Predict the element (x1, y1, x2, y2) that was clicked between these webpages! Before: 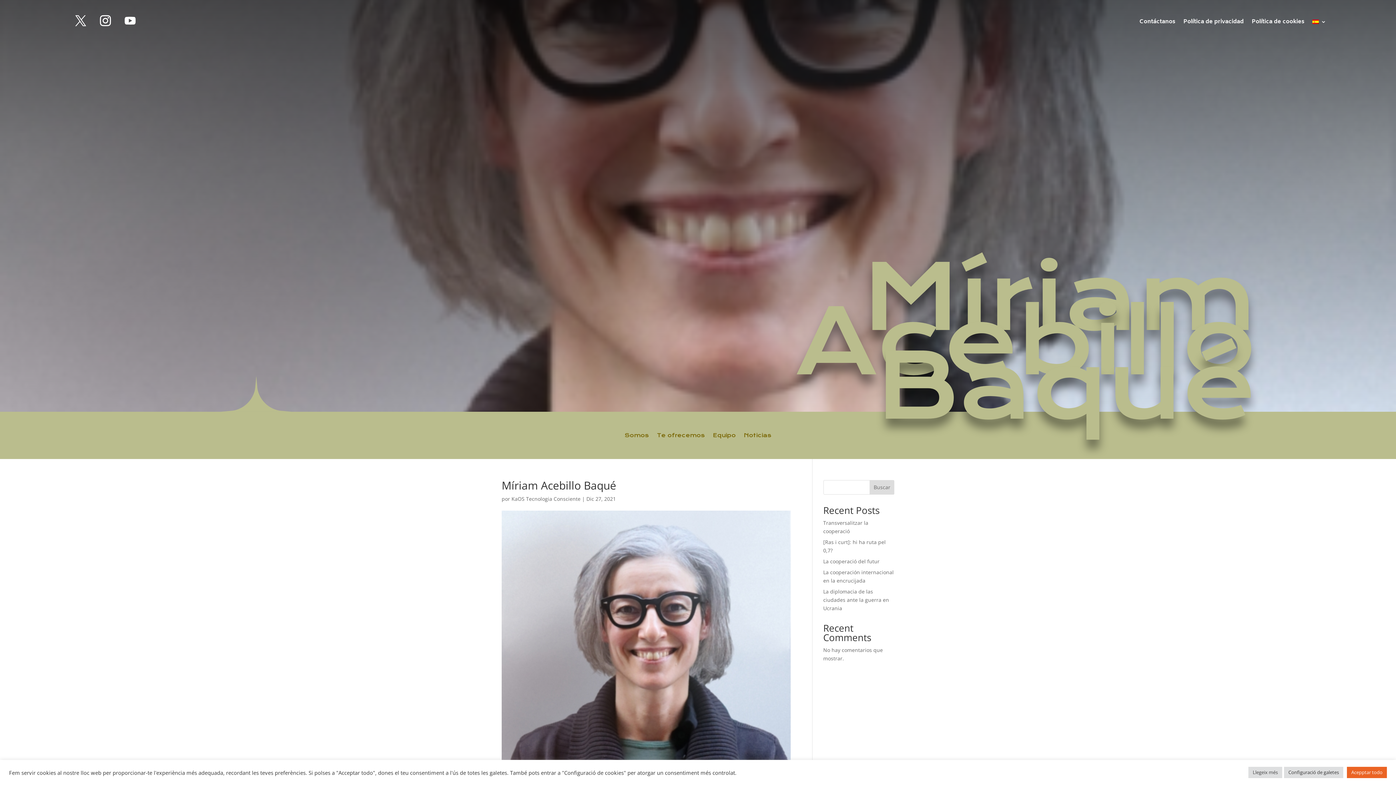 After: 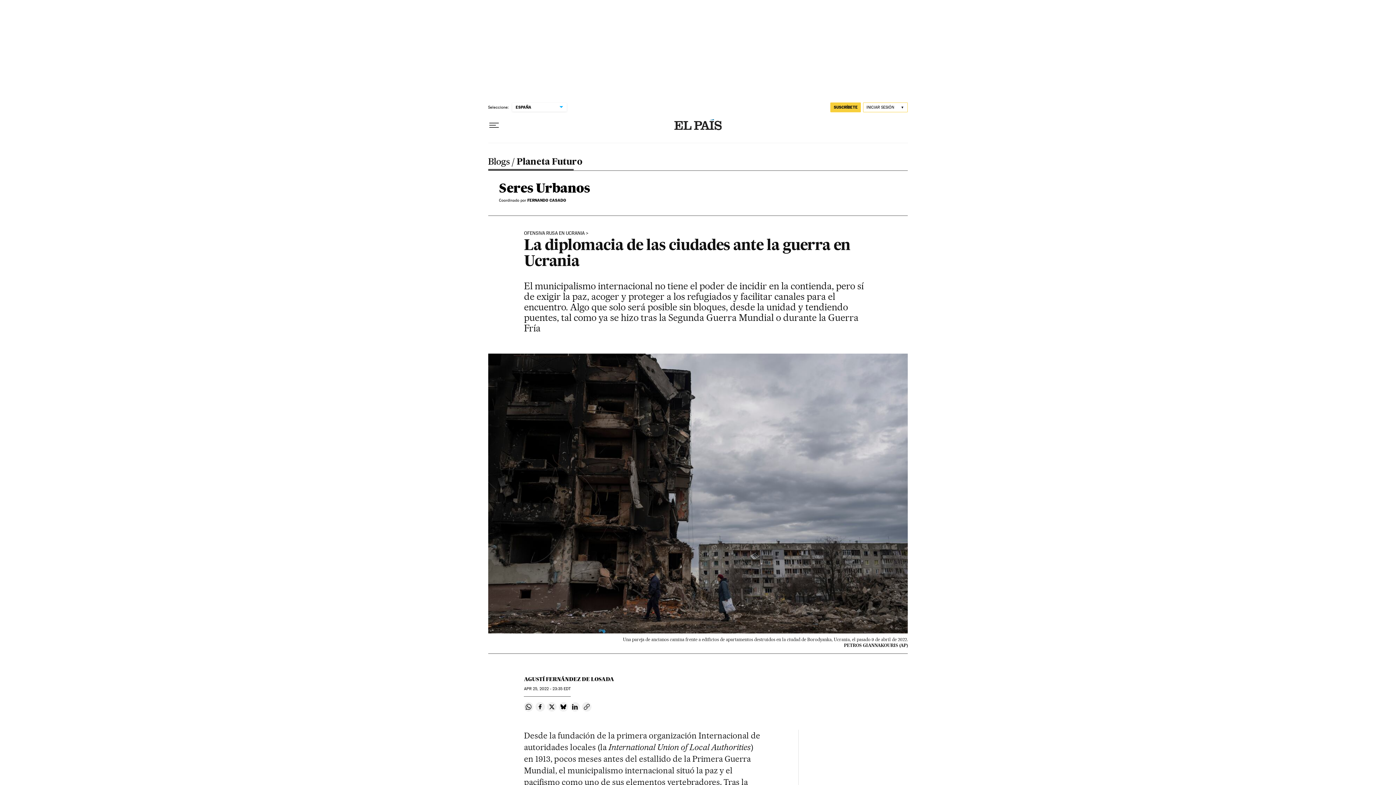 Action: label: La diplomacia de las ciudades ante la guerra en Ucrania bbox: (823, 588, 889, 611)